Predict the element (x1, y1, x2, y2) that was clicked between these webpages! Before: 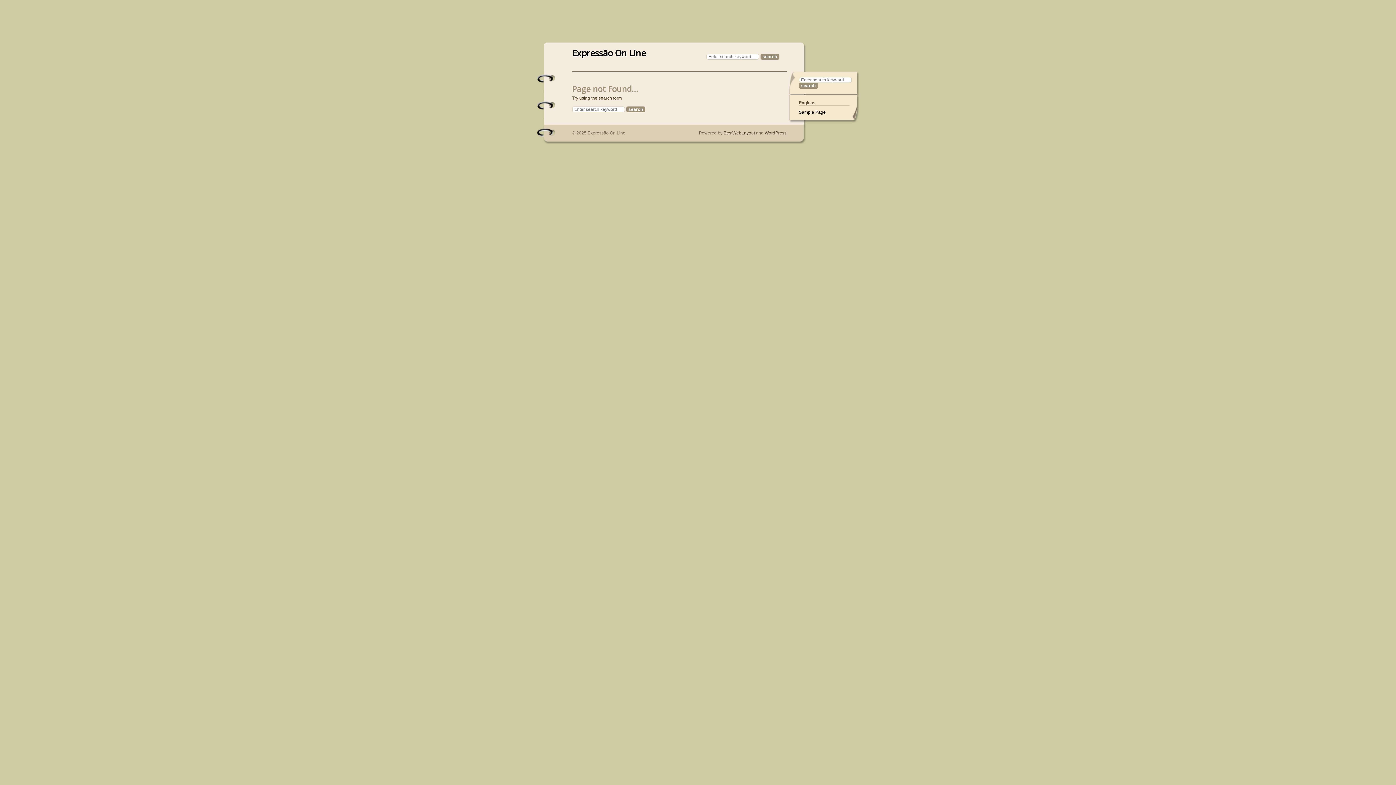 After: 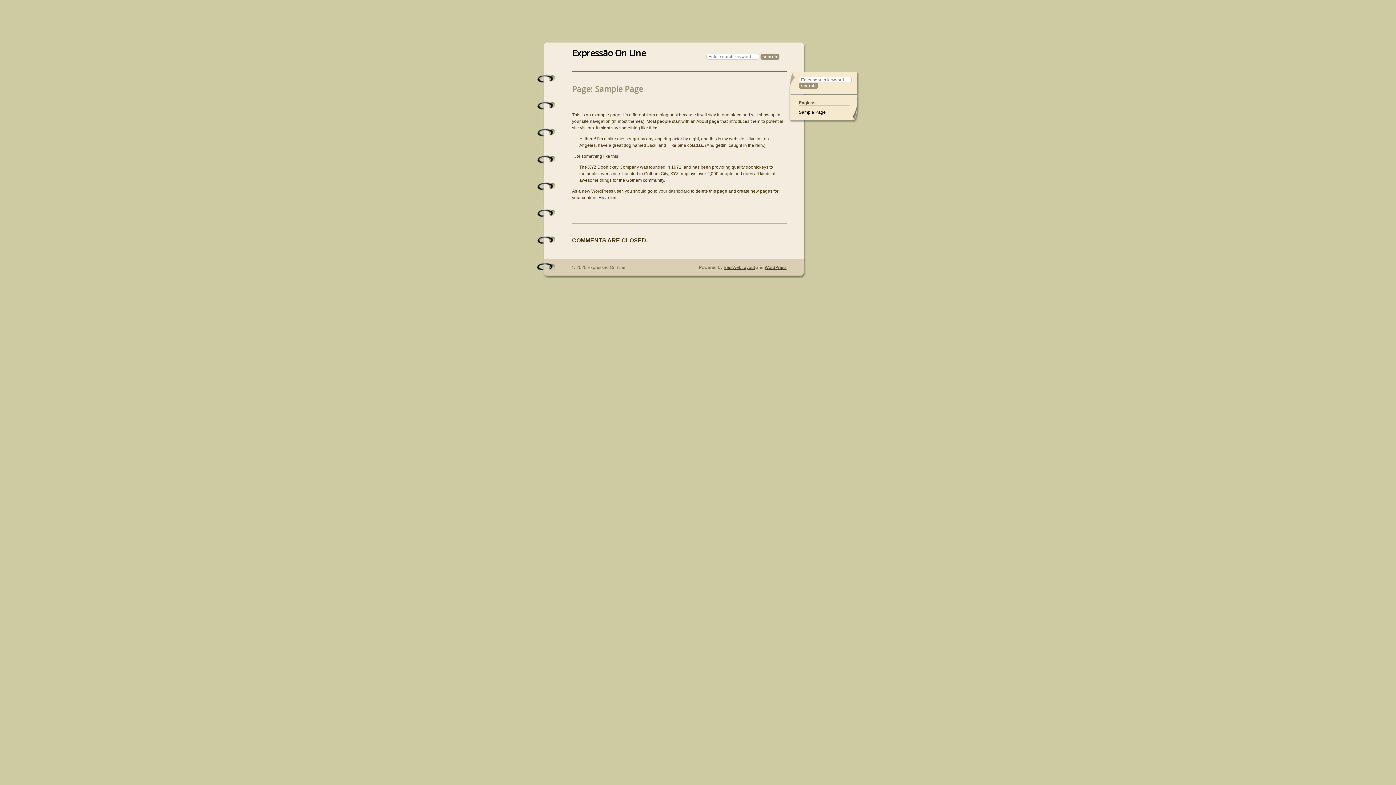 Action: label: Sample Page bbox: (799, 109, 826, 114)